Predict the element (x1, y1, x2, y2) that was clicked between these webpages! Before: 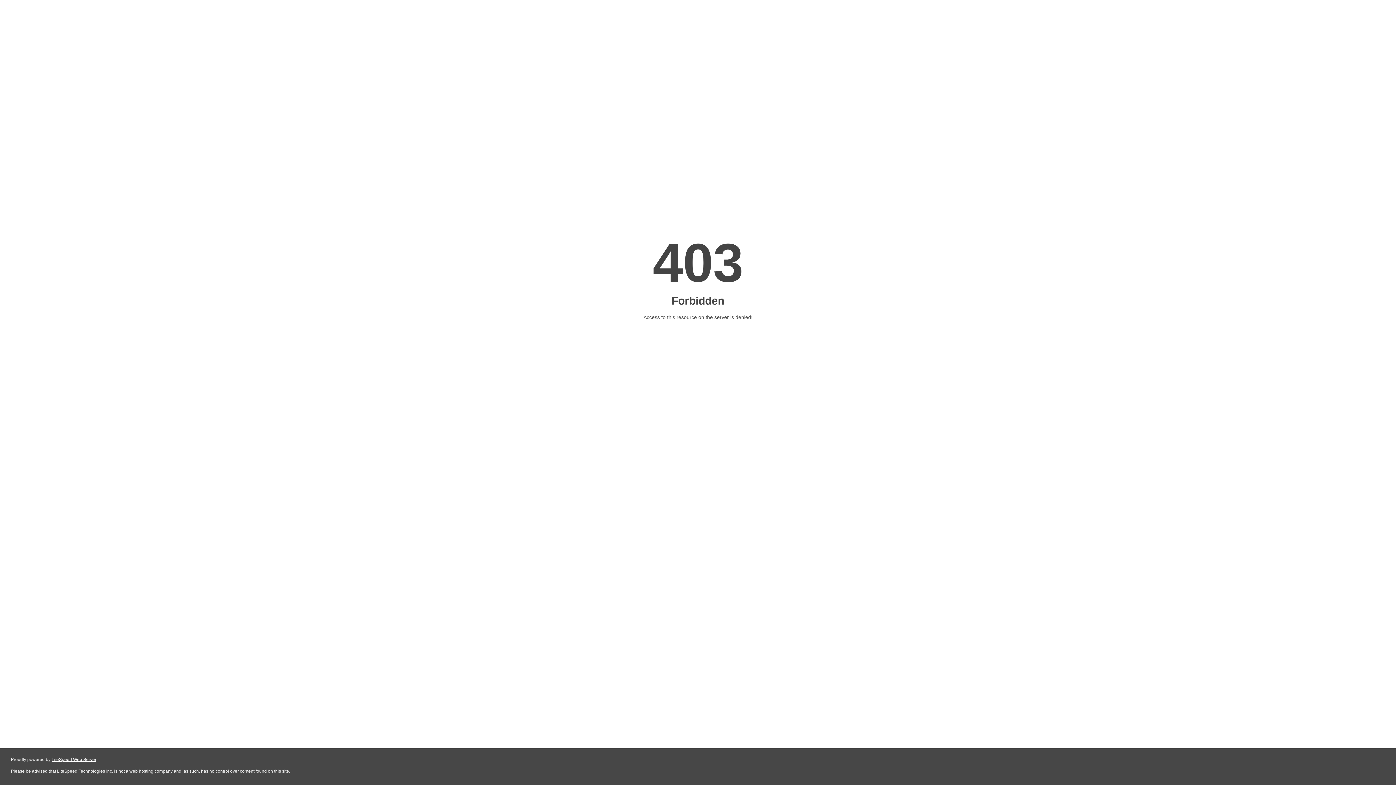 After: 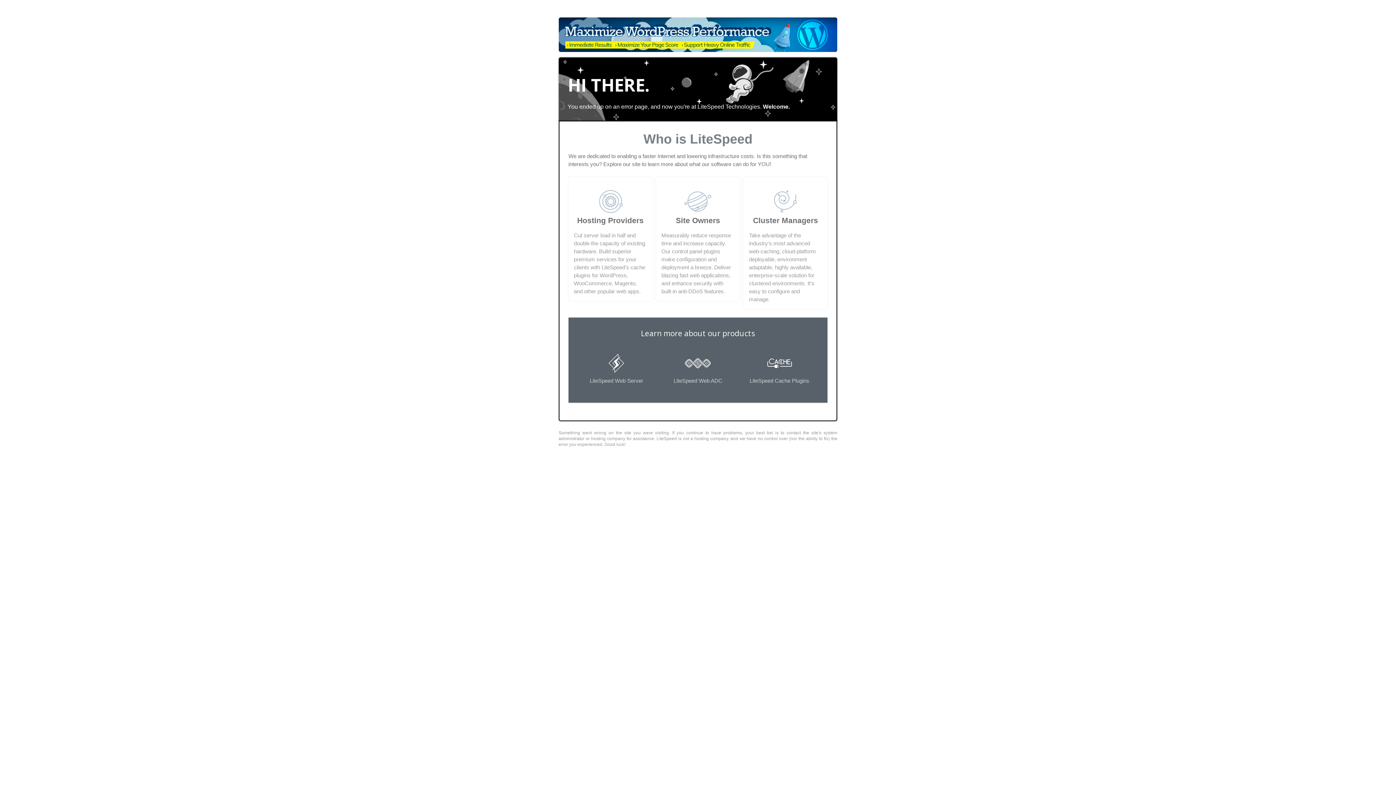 Action: bbox: (51, 757, 96, 762) label: LiteSpeed Web Server